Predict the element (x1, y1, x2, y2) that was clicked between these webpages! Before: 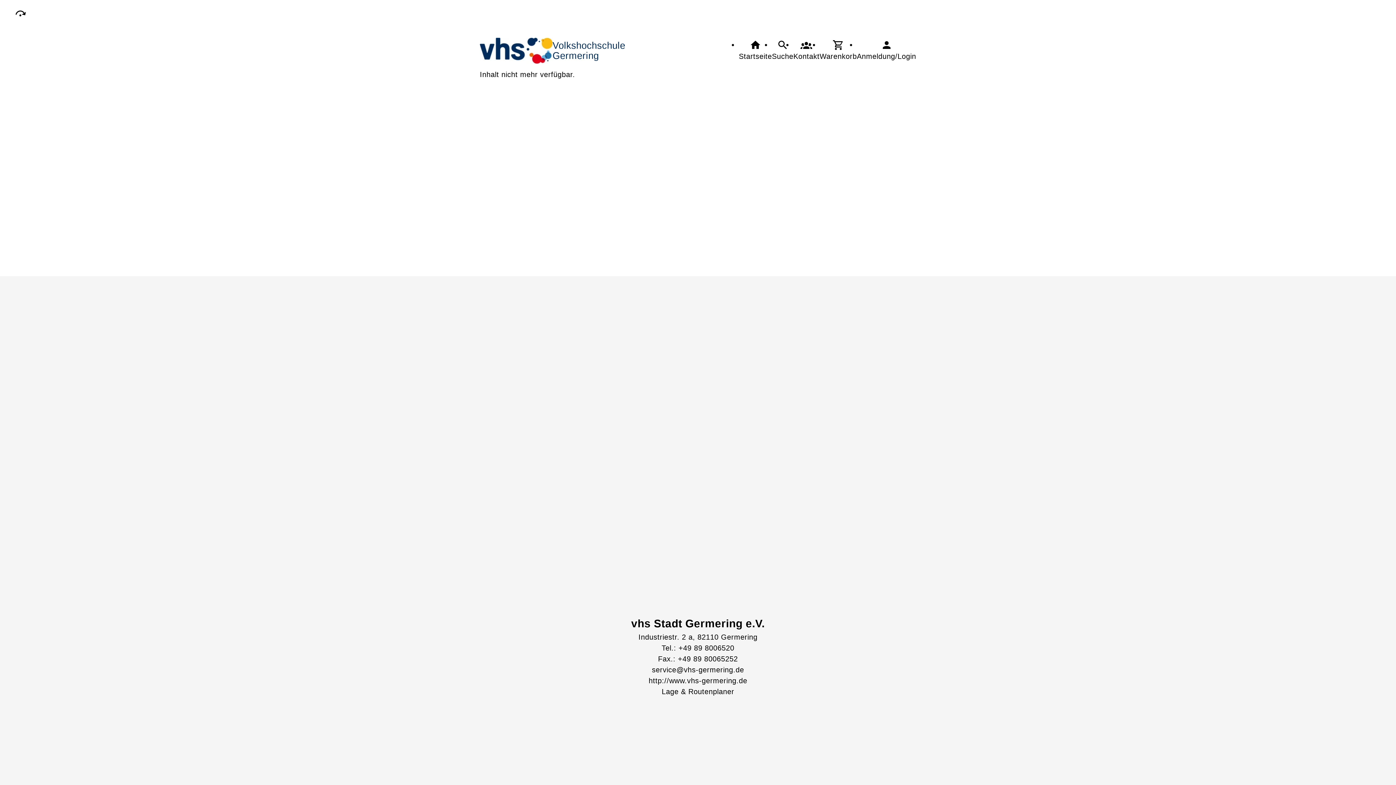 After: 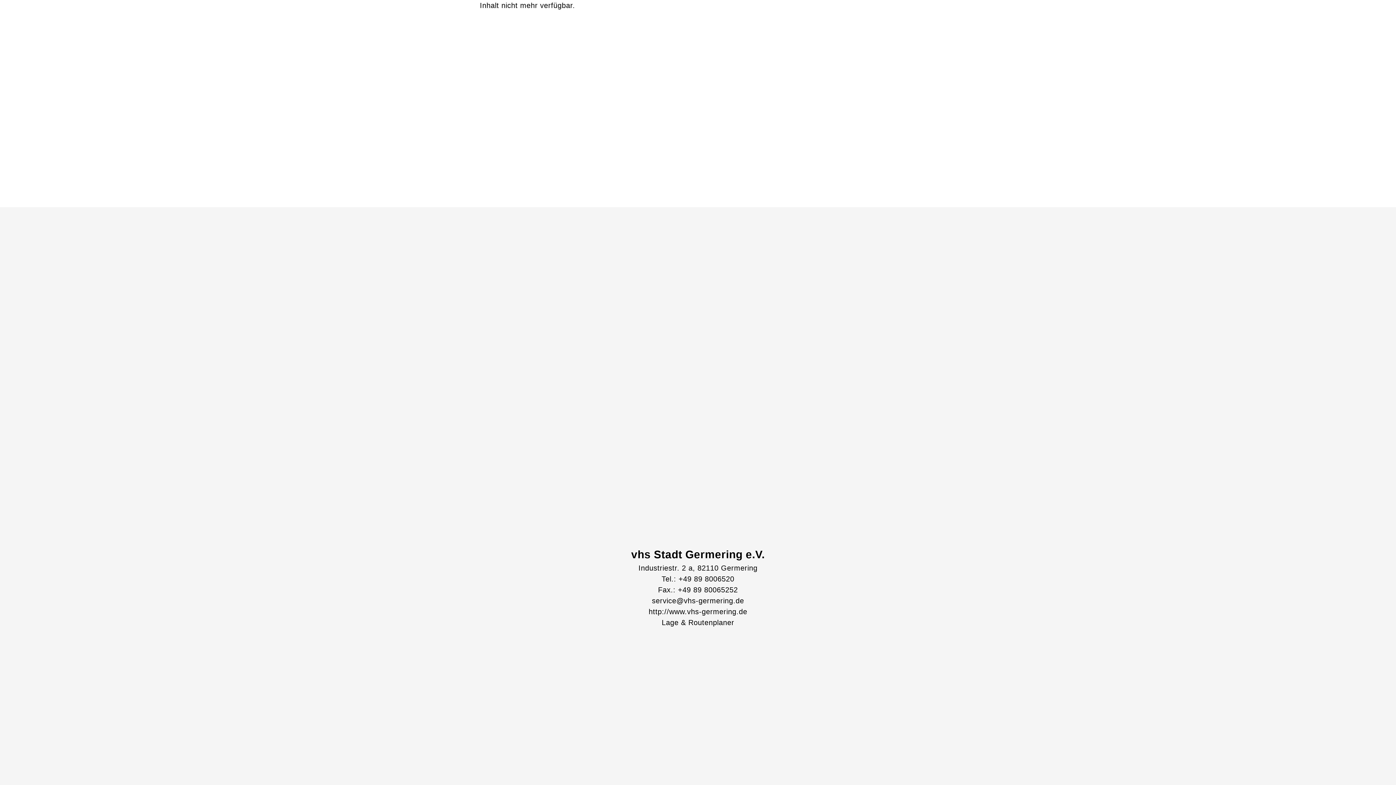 Action: bbox: (14, 7, 26, 19)